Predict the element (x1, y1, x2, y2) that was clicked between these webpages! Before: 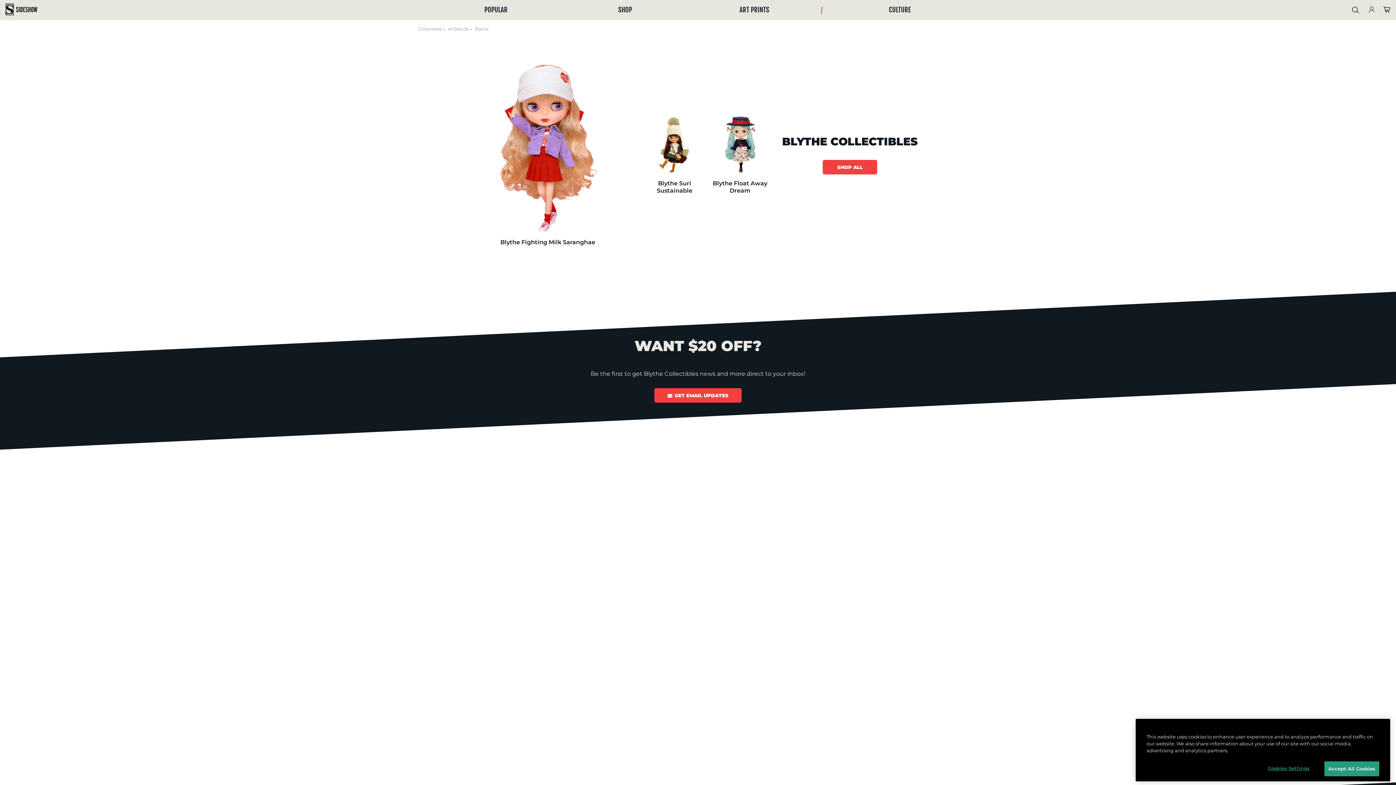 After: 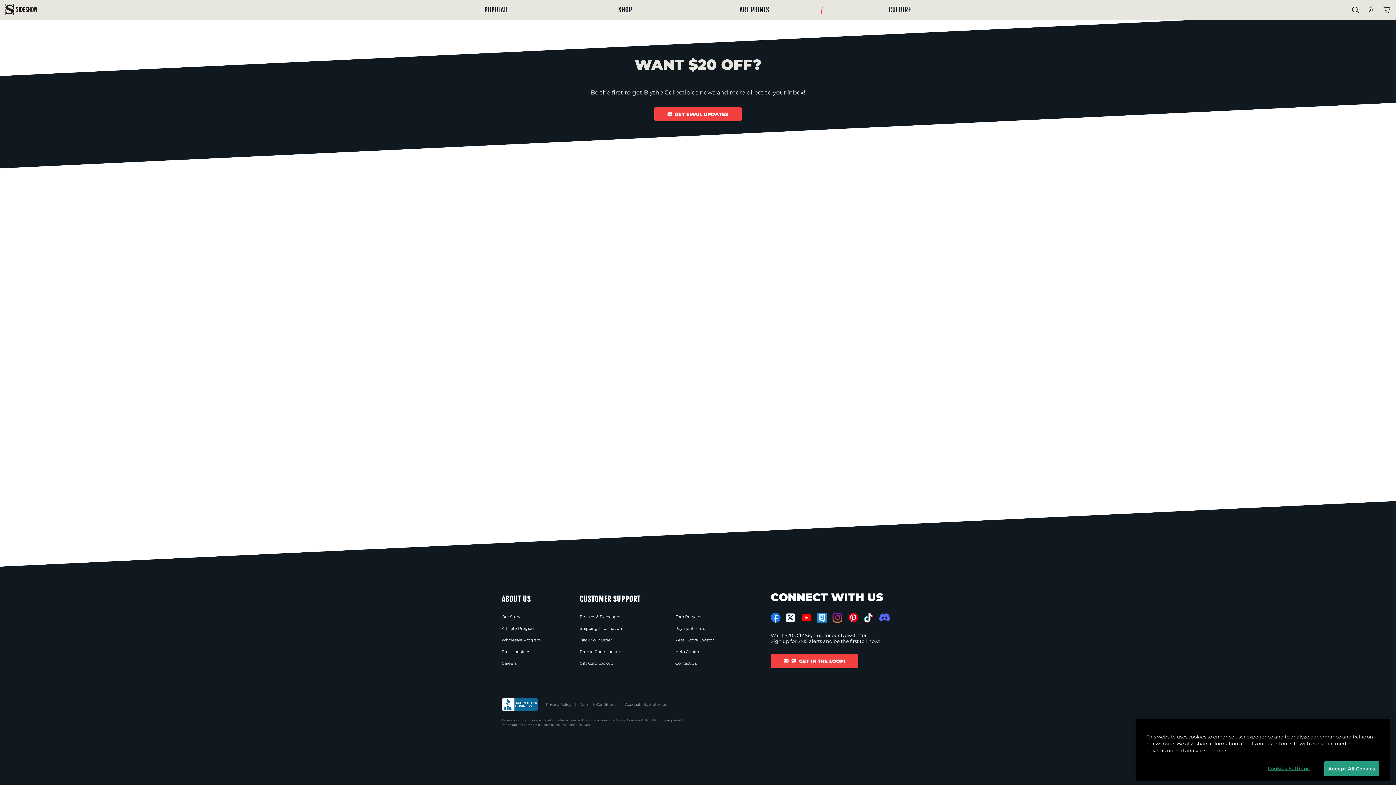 Action: label: SHOP ALL bbox: (822, 177, 877, 192)